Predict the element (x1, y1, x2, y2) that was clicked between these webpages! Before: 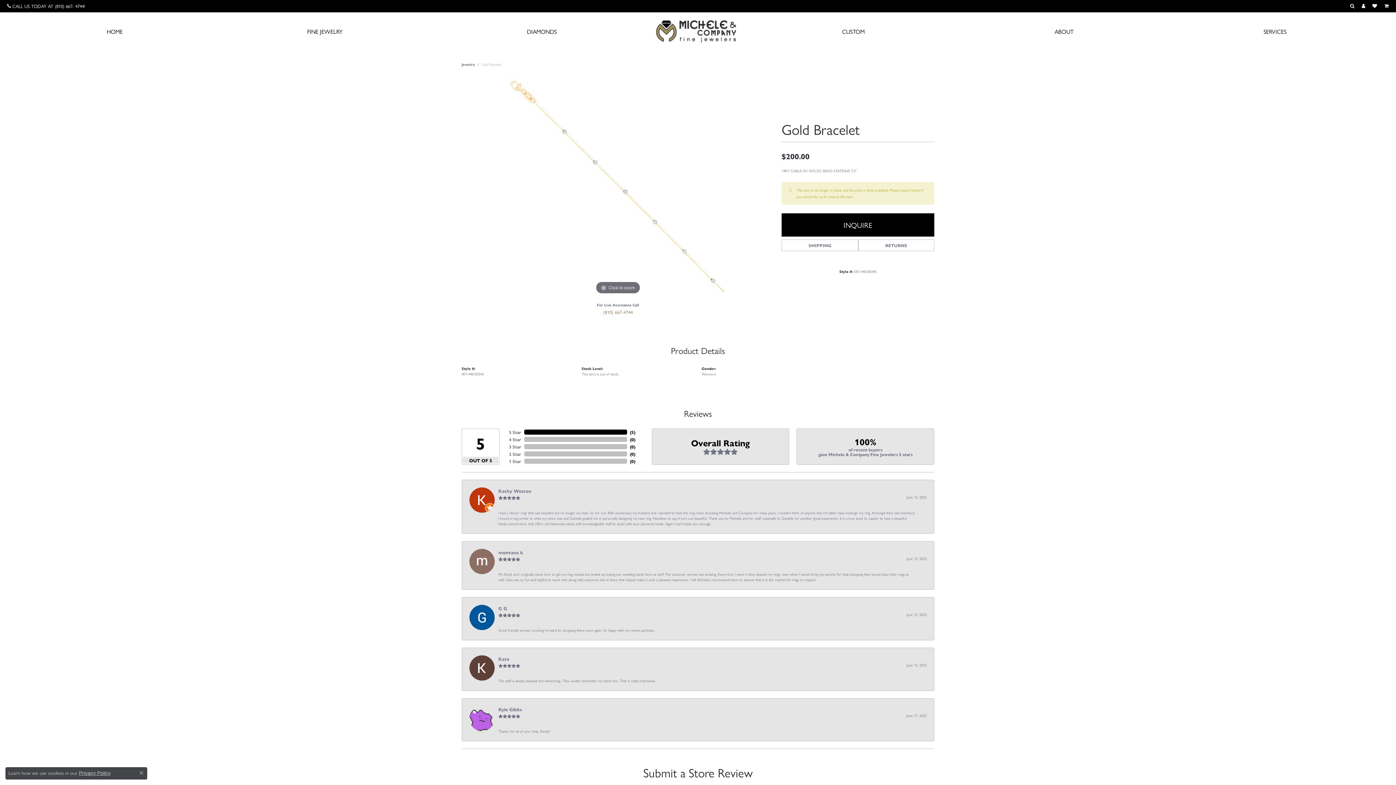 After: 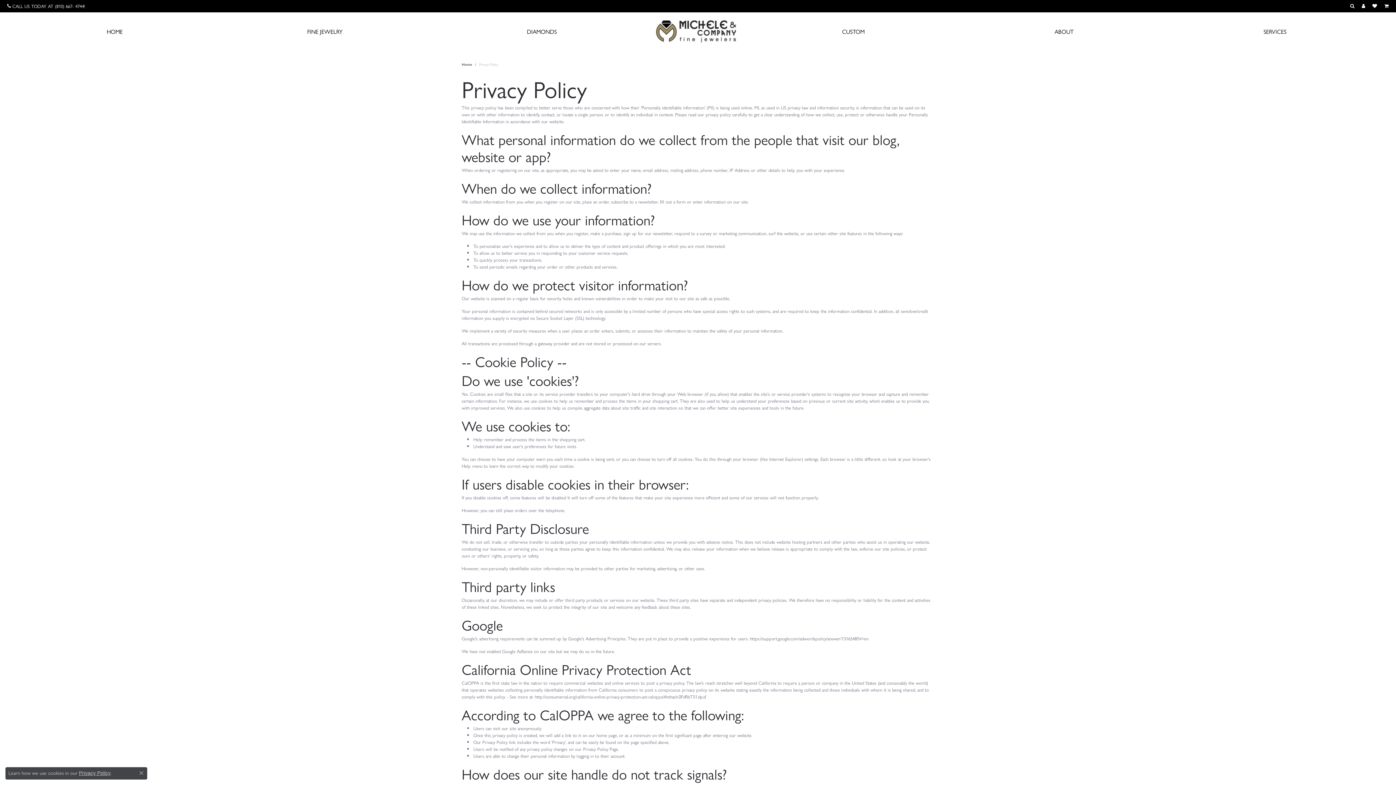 Action: label: Privacy Policy bbox: (78, 770, 110, 776)